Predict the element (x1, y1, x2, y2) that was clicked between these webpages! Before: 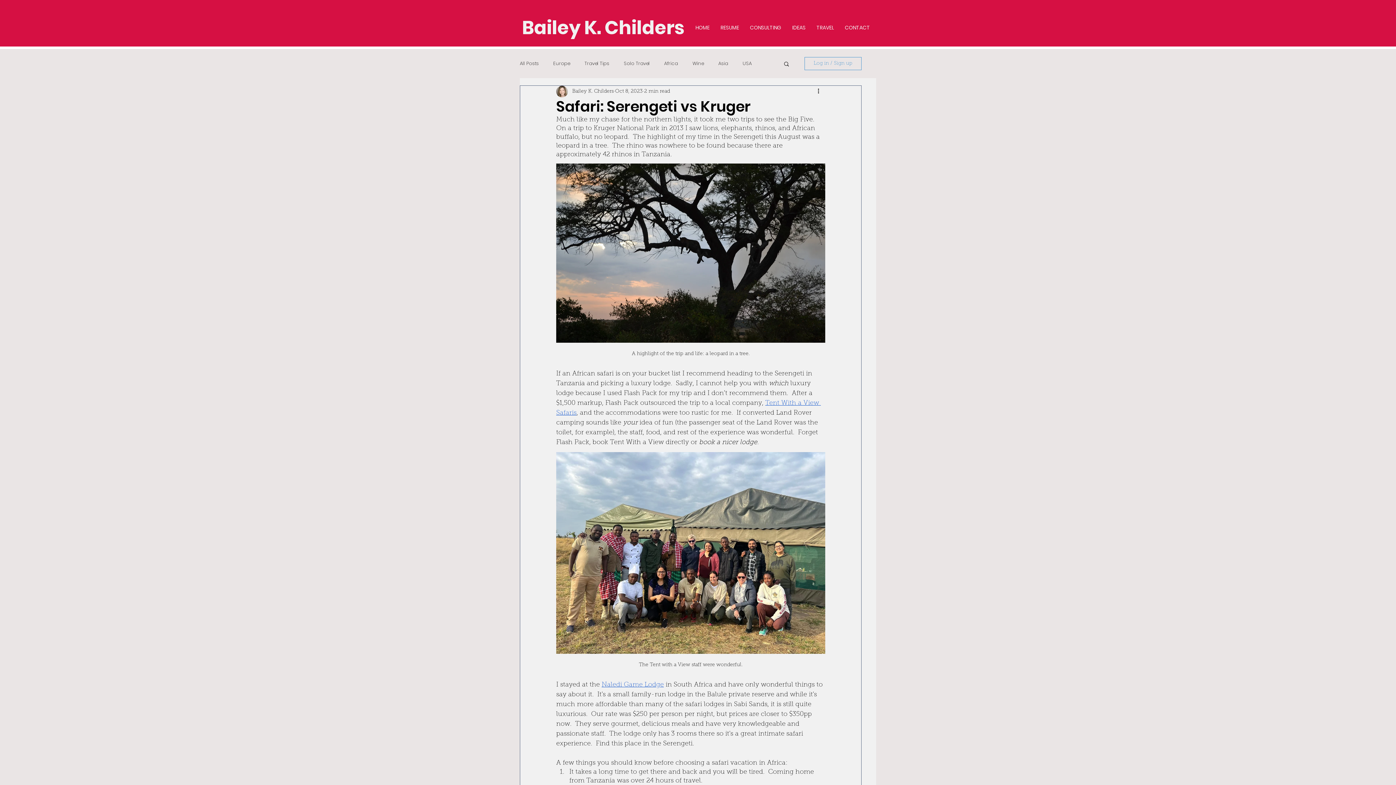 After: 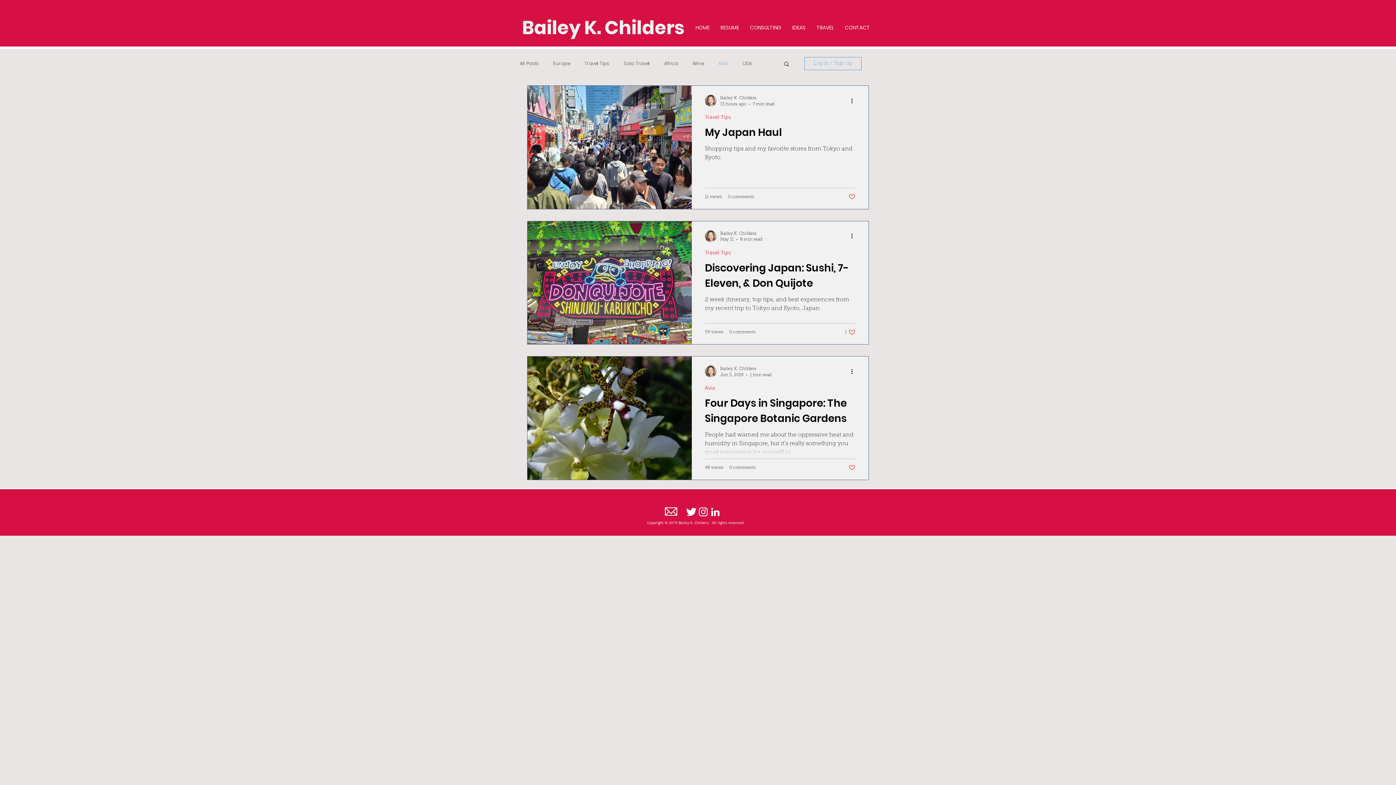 Action: label: Asia bbox: (718, 60, 728, 66)